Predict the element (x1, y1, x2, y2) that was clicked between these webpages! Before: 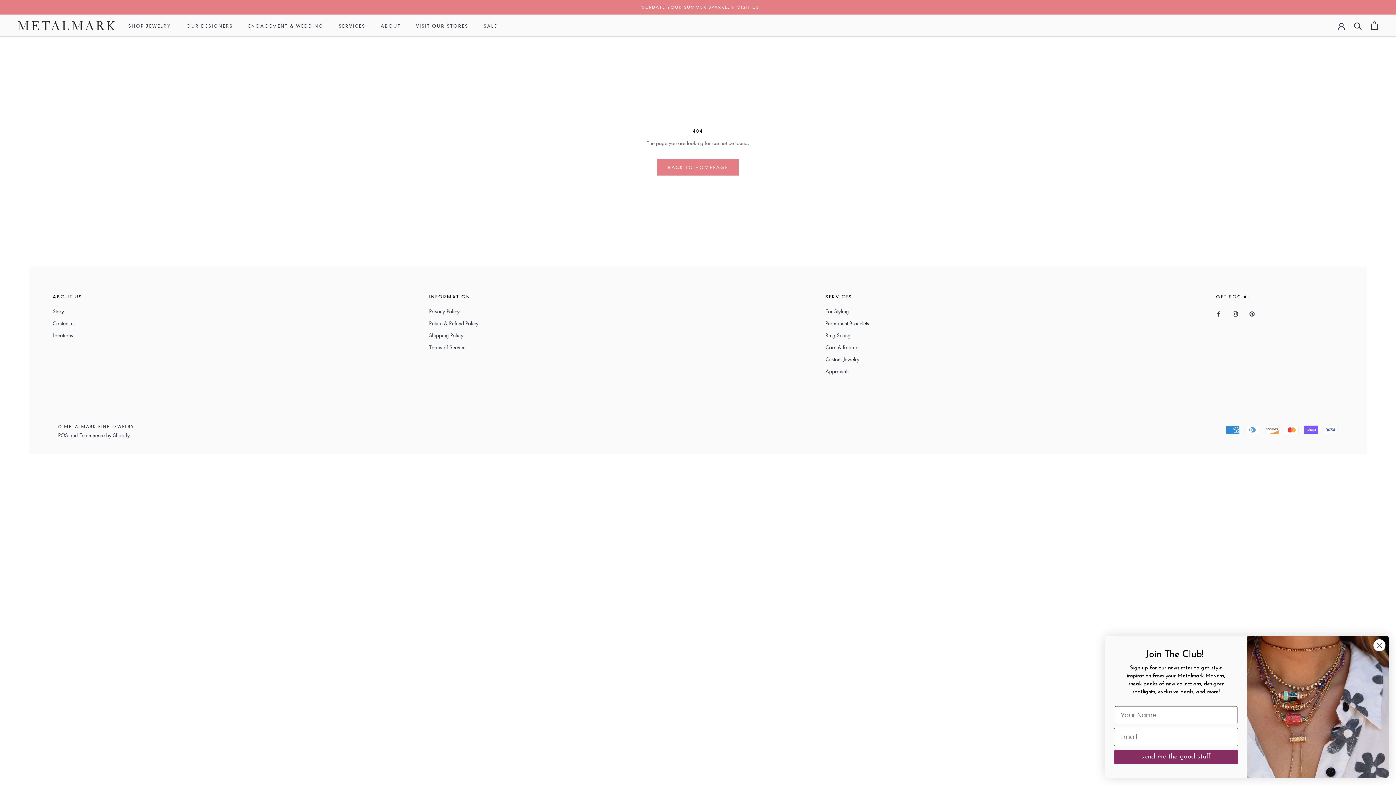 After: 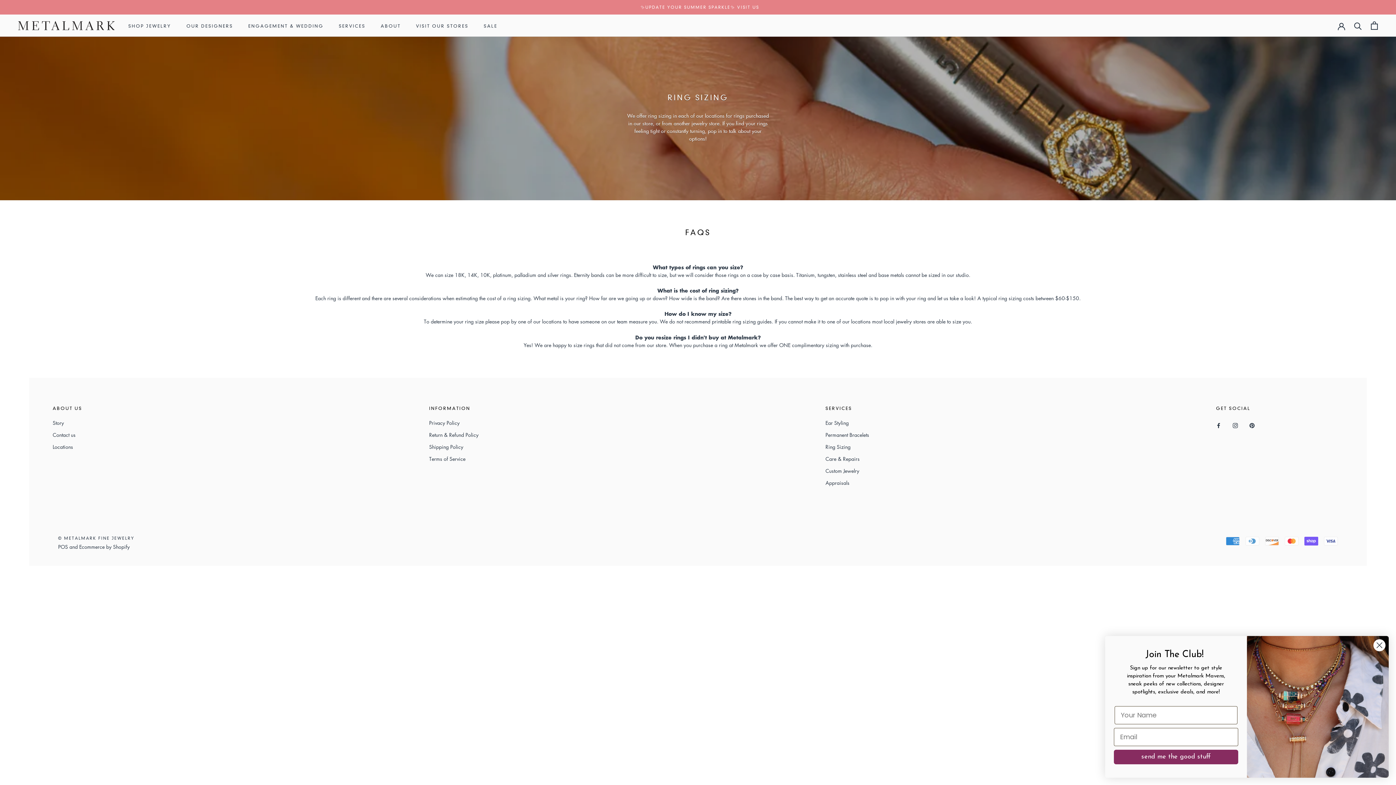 Action: label: Ring Sizing bbox: (825, 331, 869, 339)